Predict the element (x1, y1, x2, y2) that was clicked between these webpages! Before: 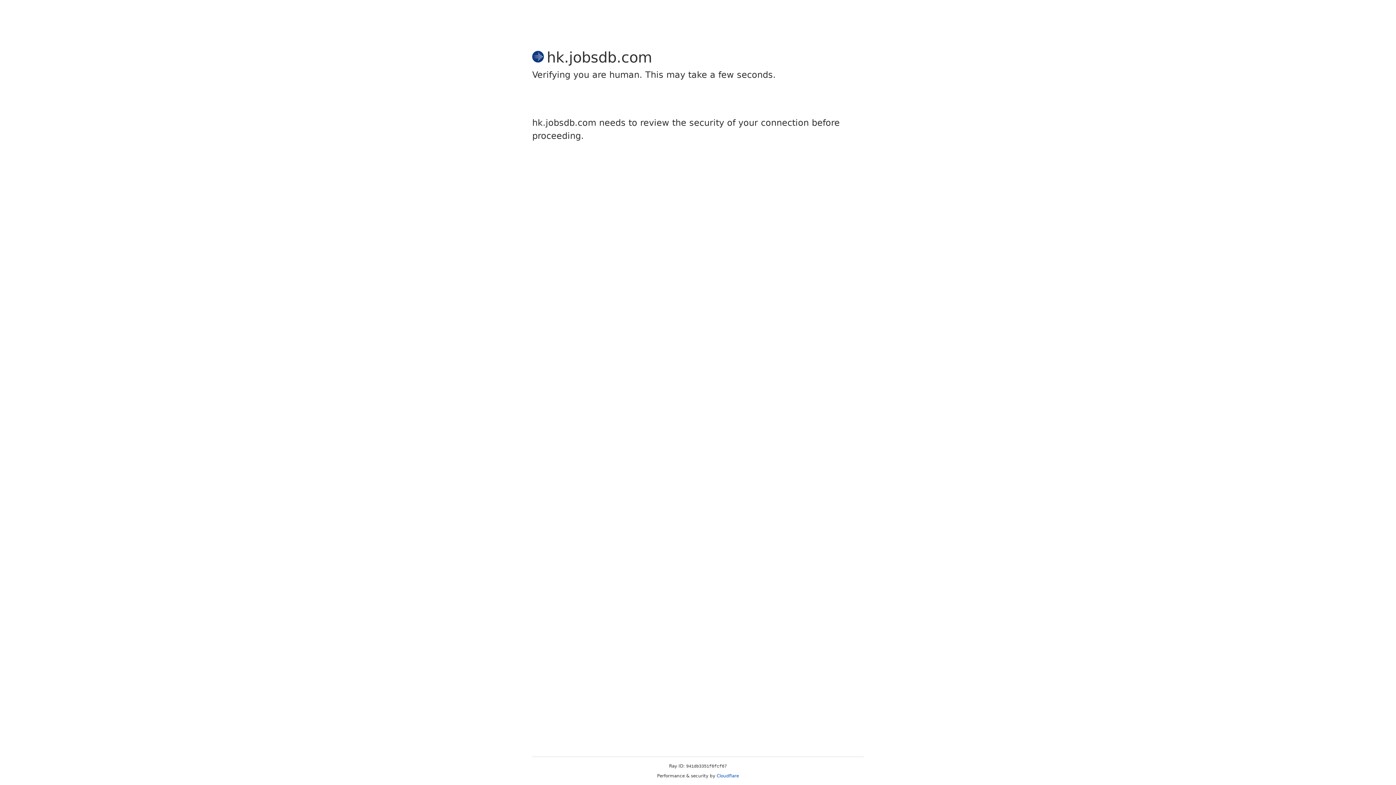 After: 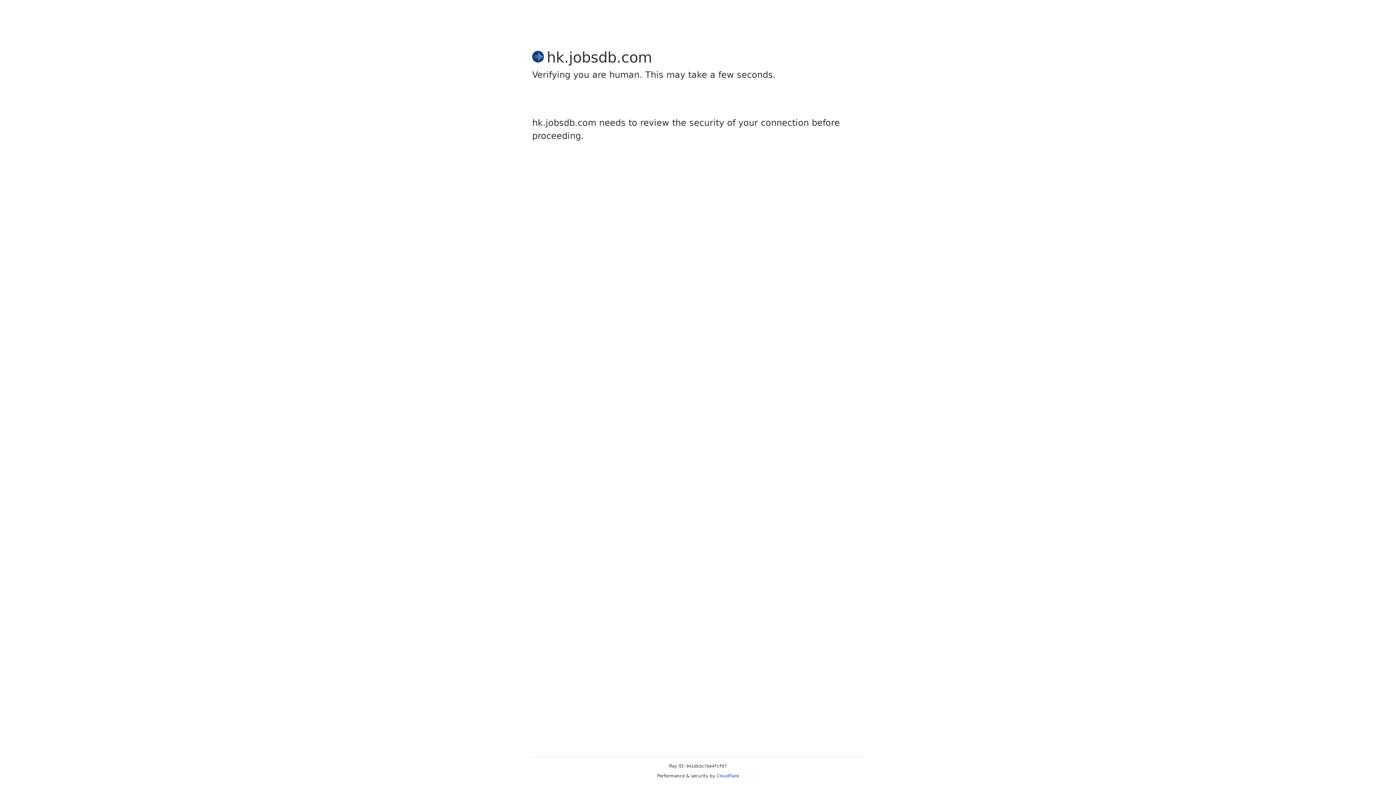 Action: label: Cloudflare bbox: (716, 773, 739, 778)